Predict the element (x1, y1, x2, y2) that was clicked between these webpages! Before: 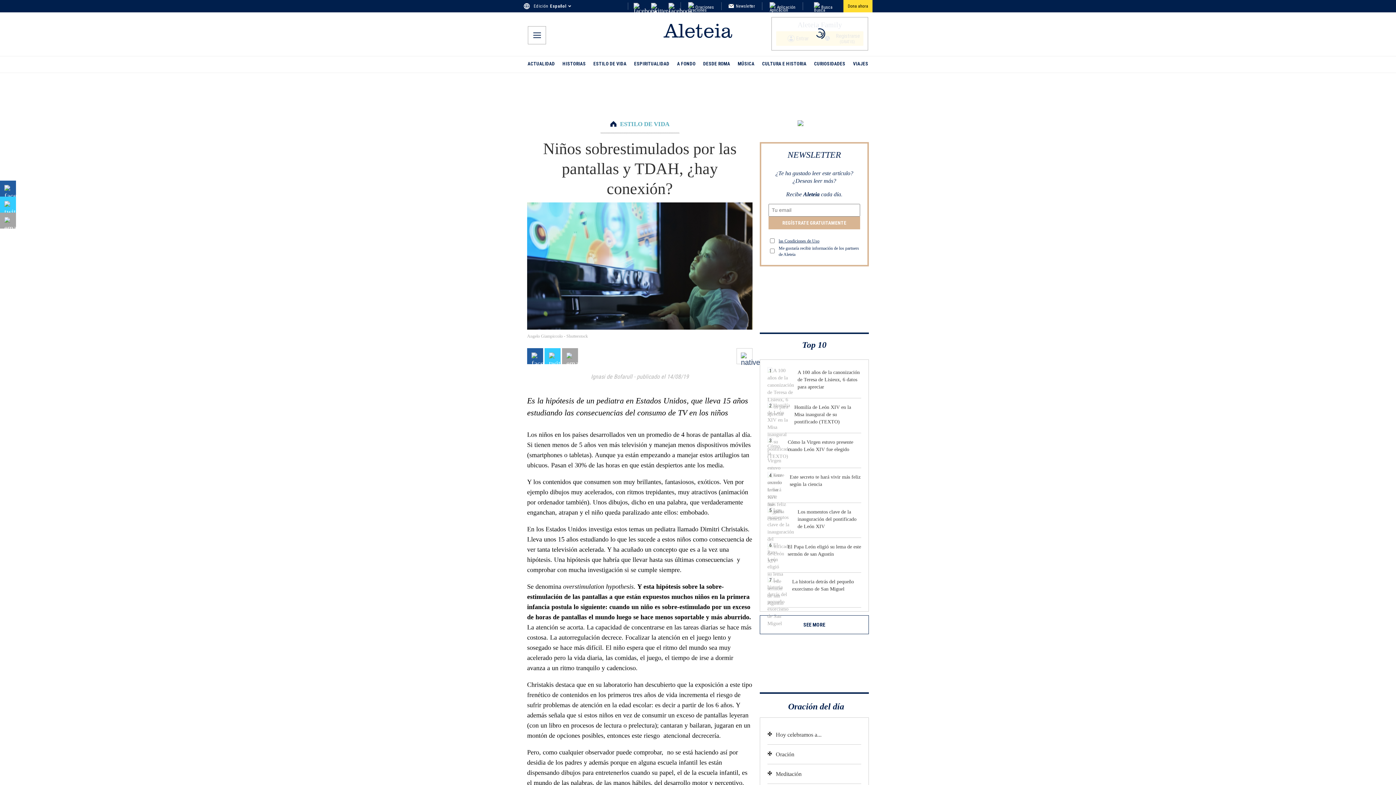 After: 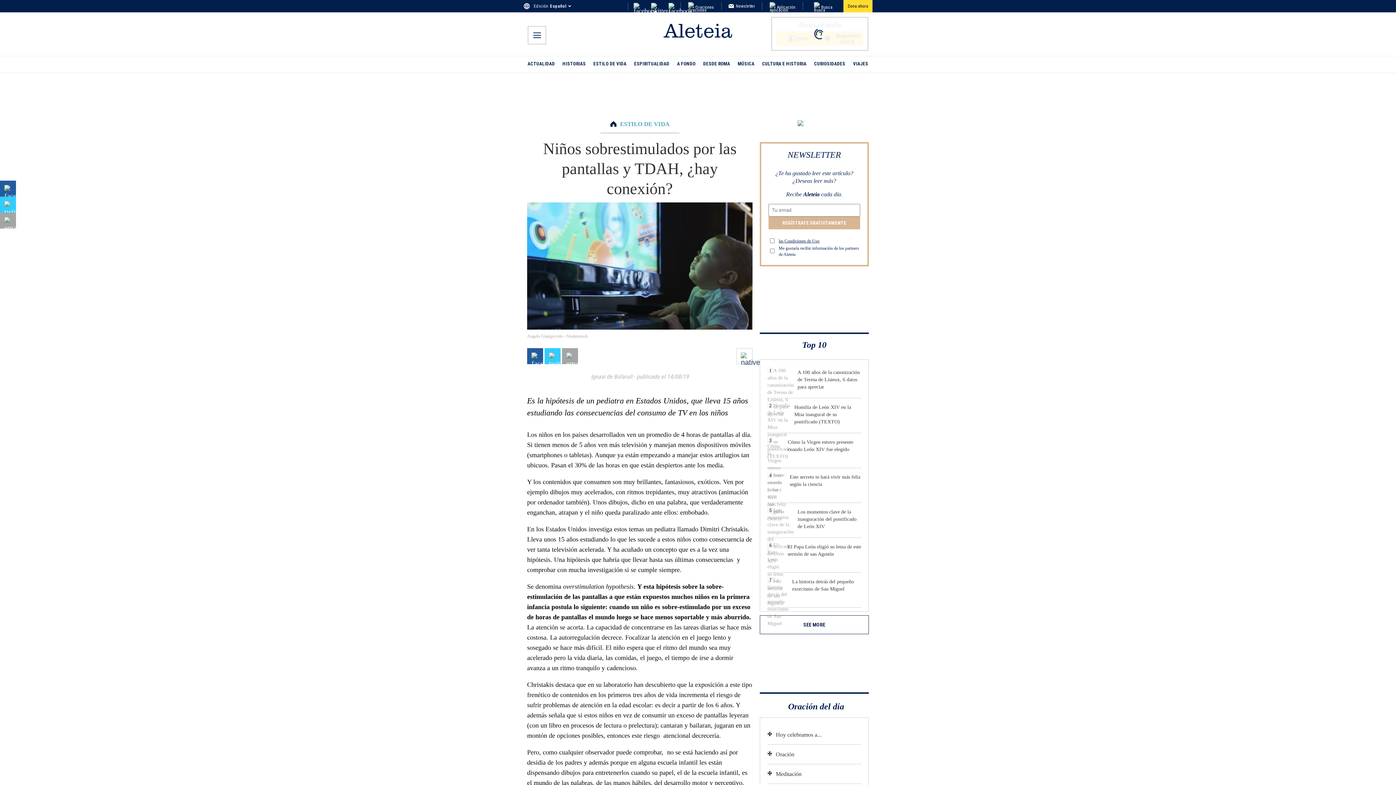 Action: bbox: (651, 2, 657, 9)